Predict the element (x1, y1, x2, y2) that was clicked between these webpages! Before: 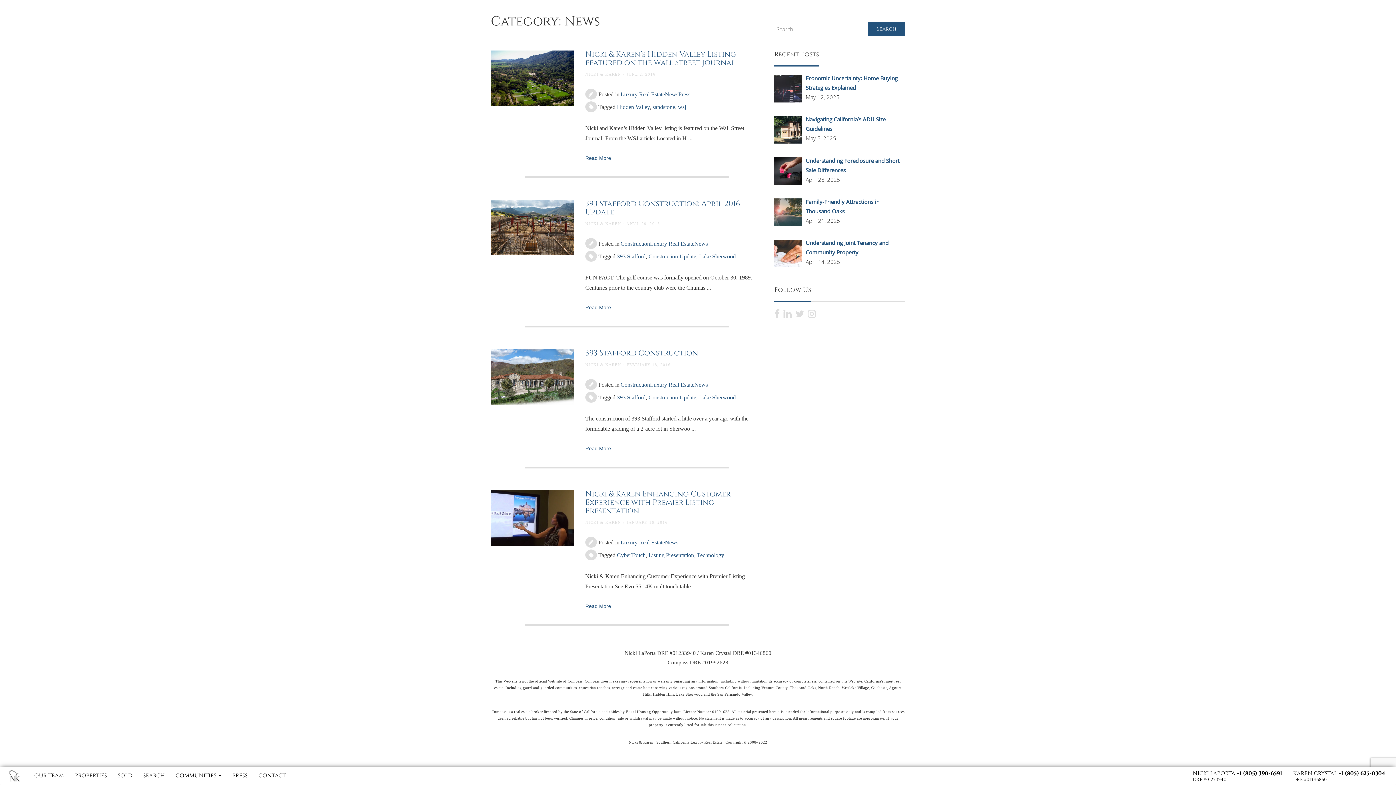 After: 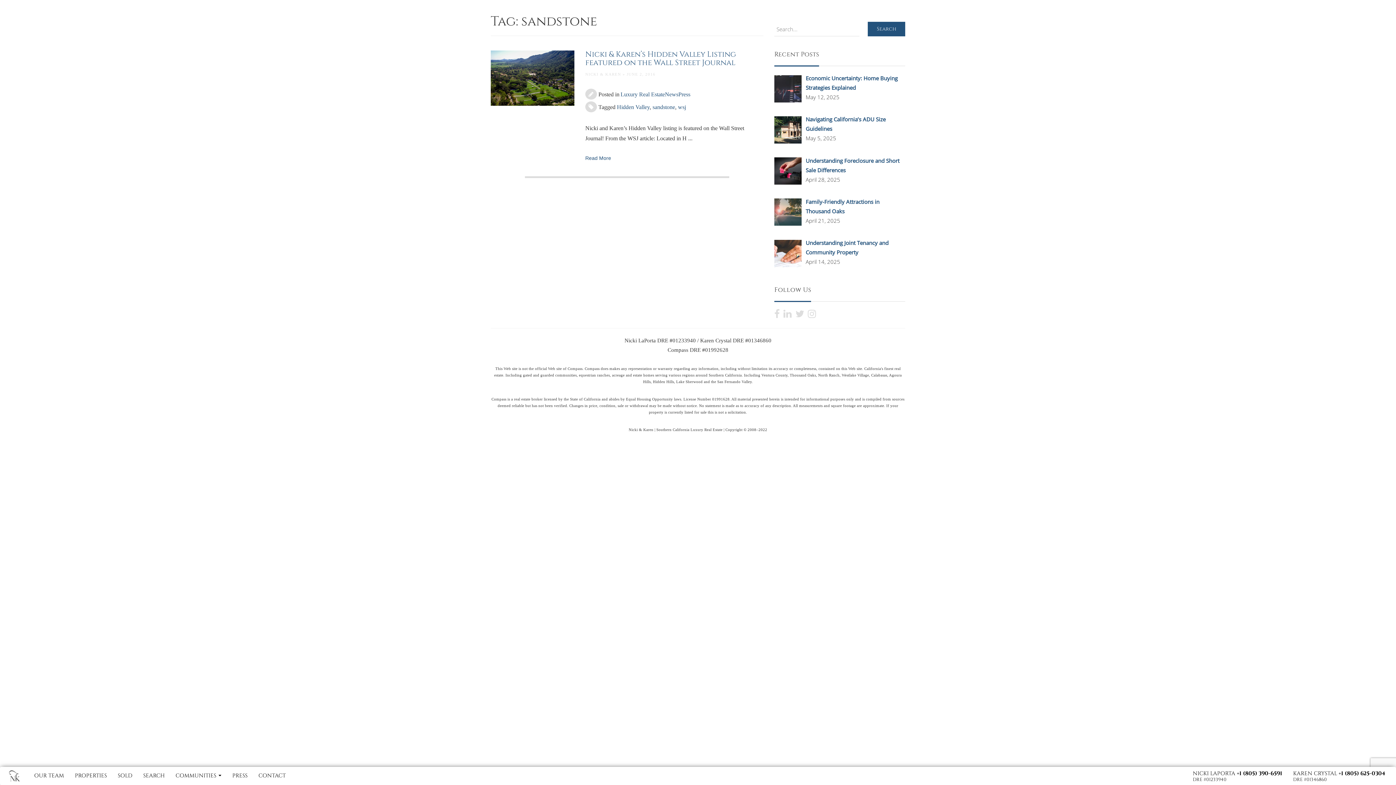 Action: bbox: (652, 104, 675, 110) label: sandstone